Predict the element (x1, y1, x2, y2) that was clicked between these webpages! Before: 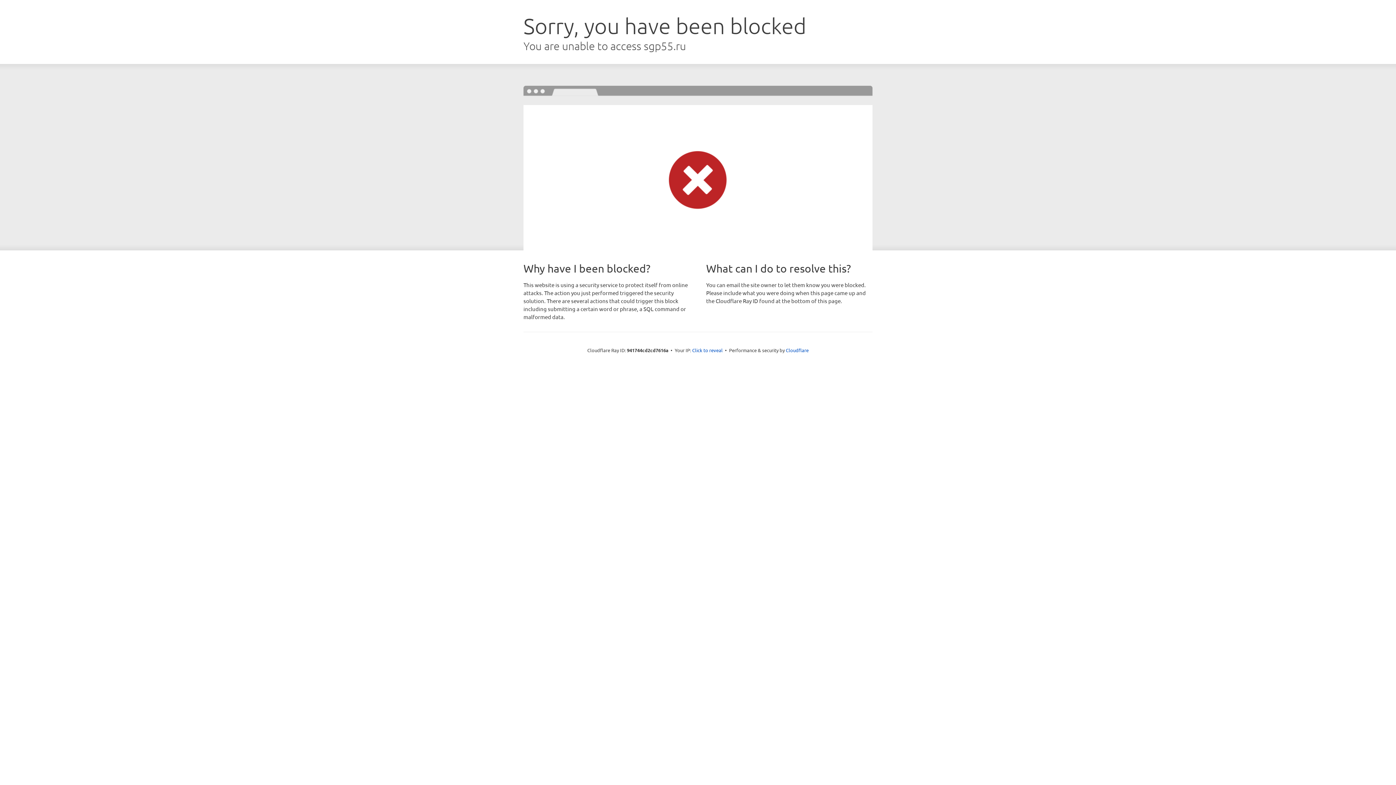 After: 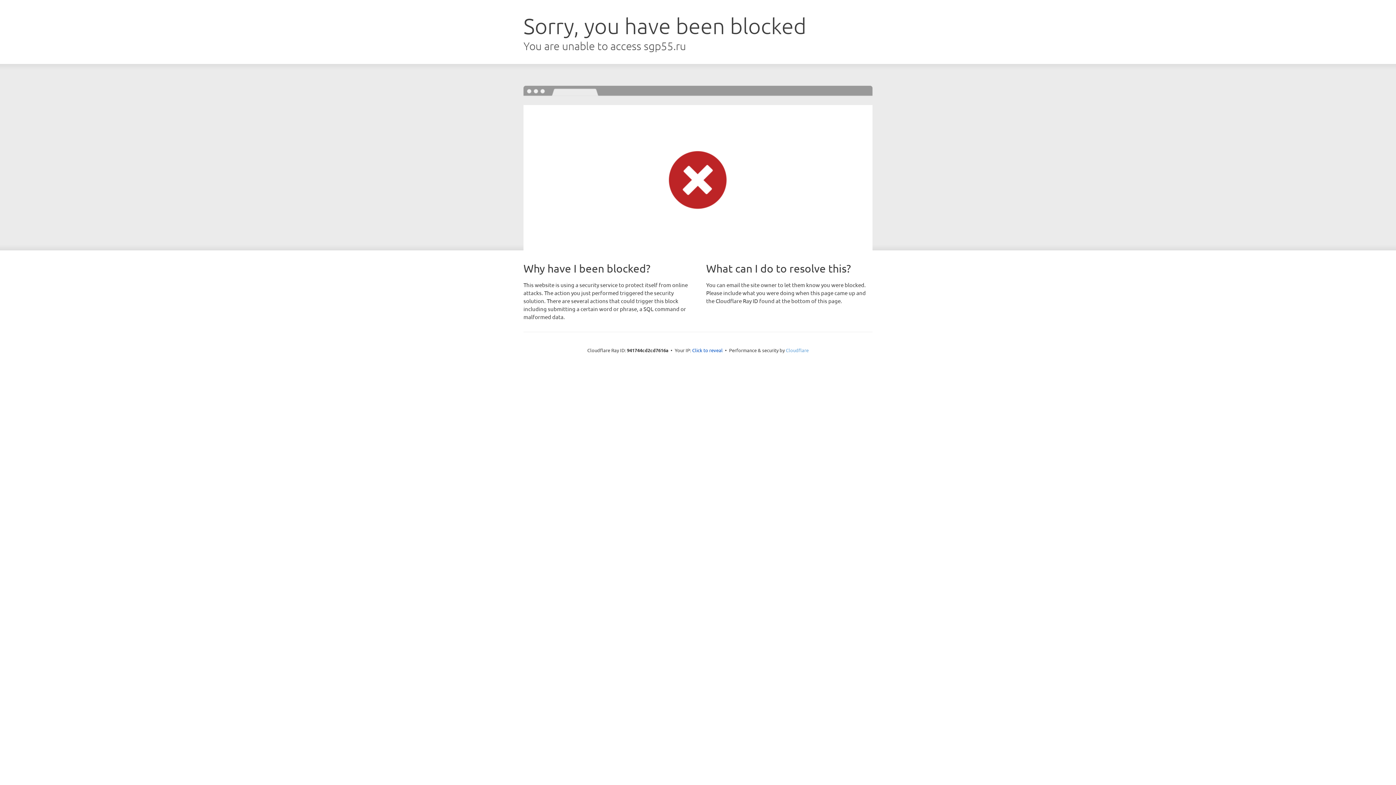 Action: label: Cloudflare bbox: (786, 347, 808, 353)